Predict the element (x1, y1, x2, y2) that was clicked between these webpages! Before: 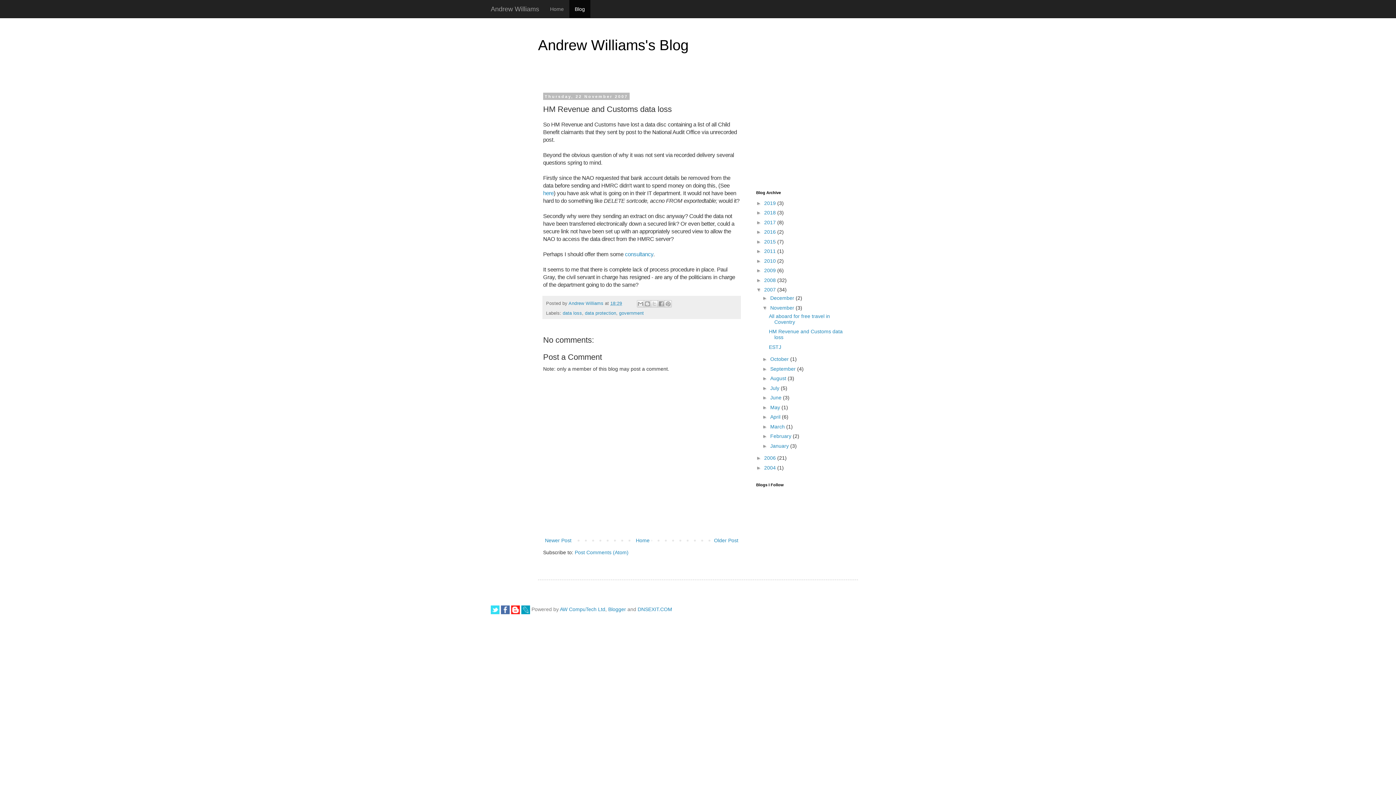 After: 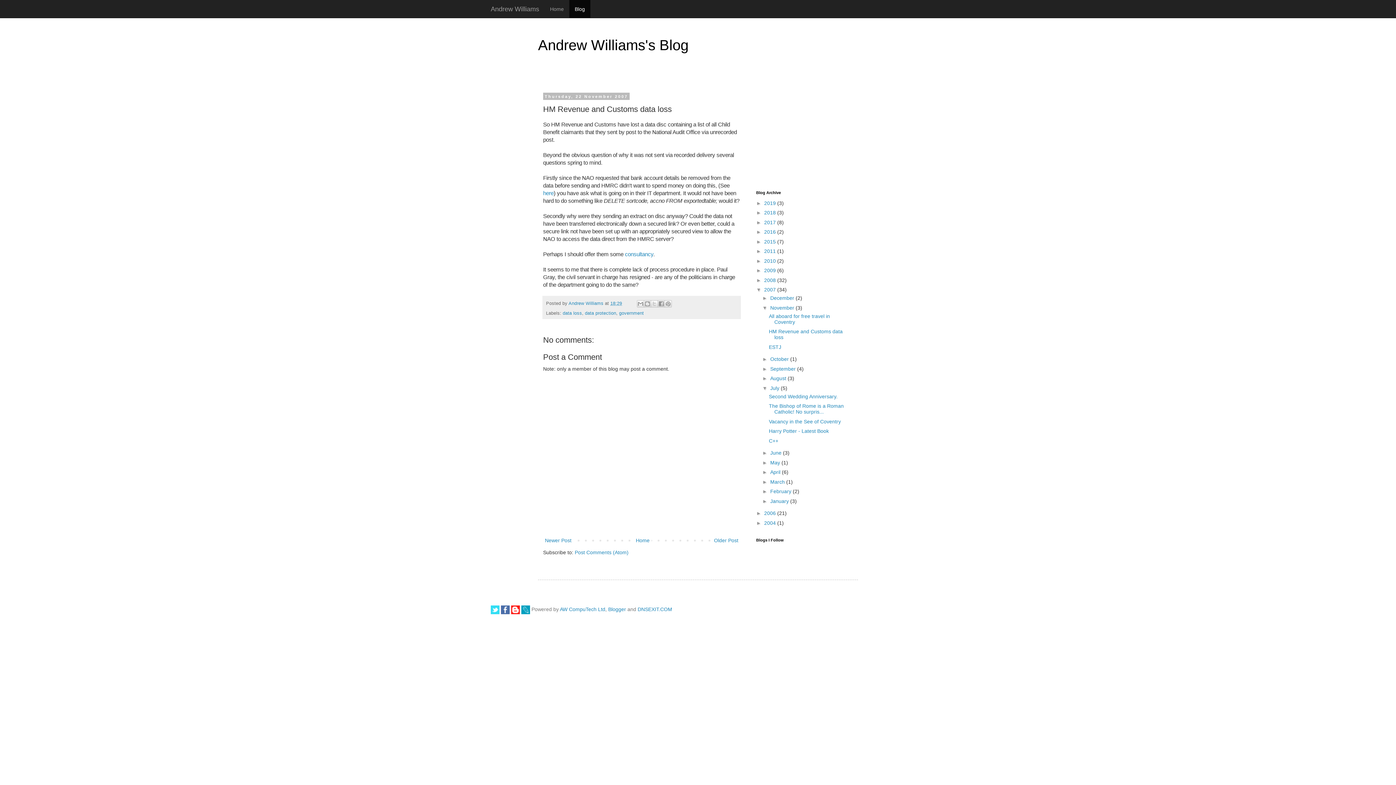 Action: label: ►   bbox: (762, 385, 770, 391)